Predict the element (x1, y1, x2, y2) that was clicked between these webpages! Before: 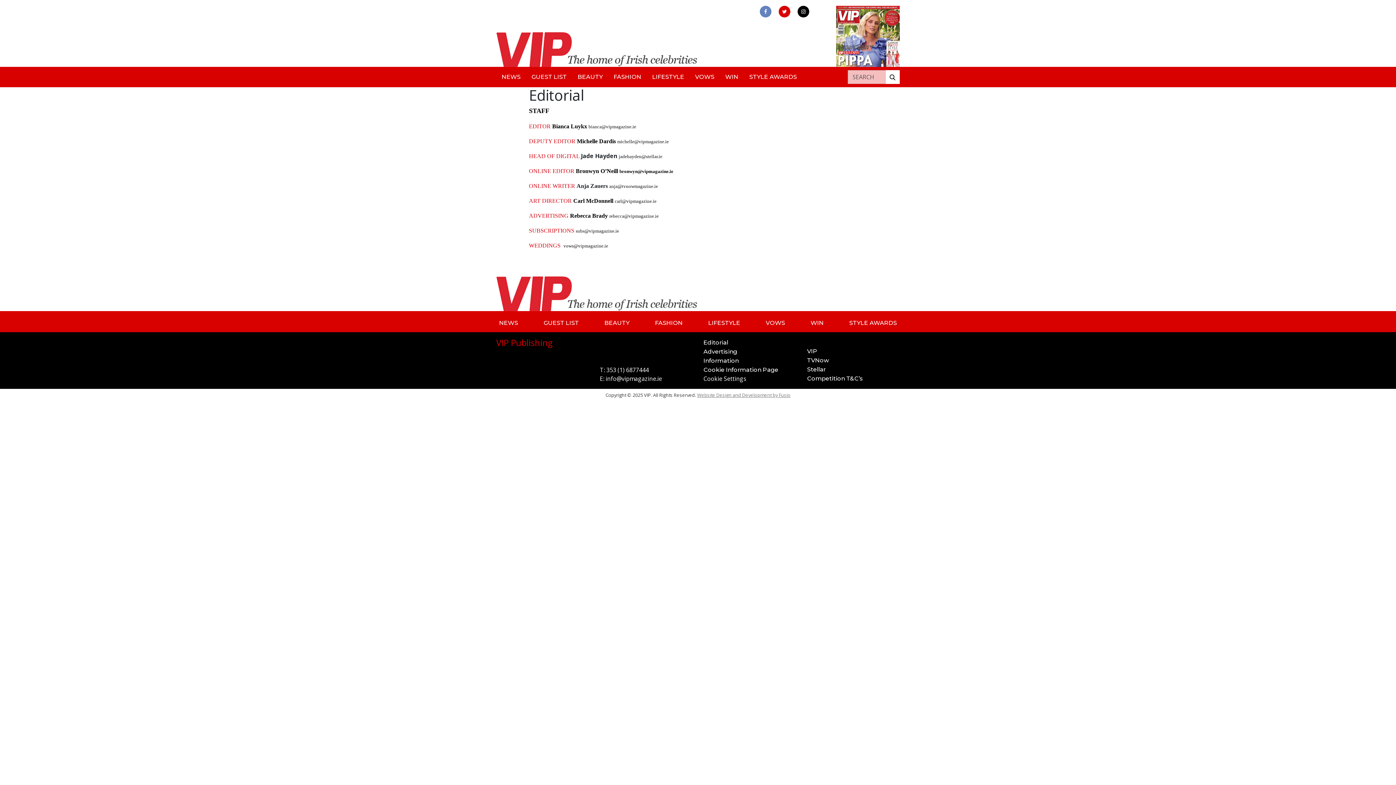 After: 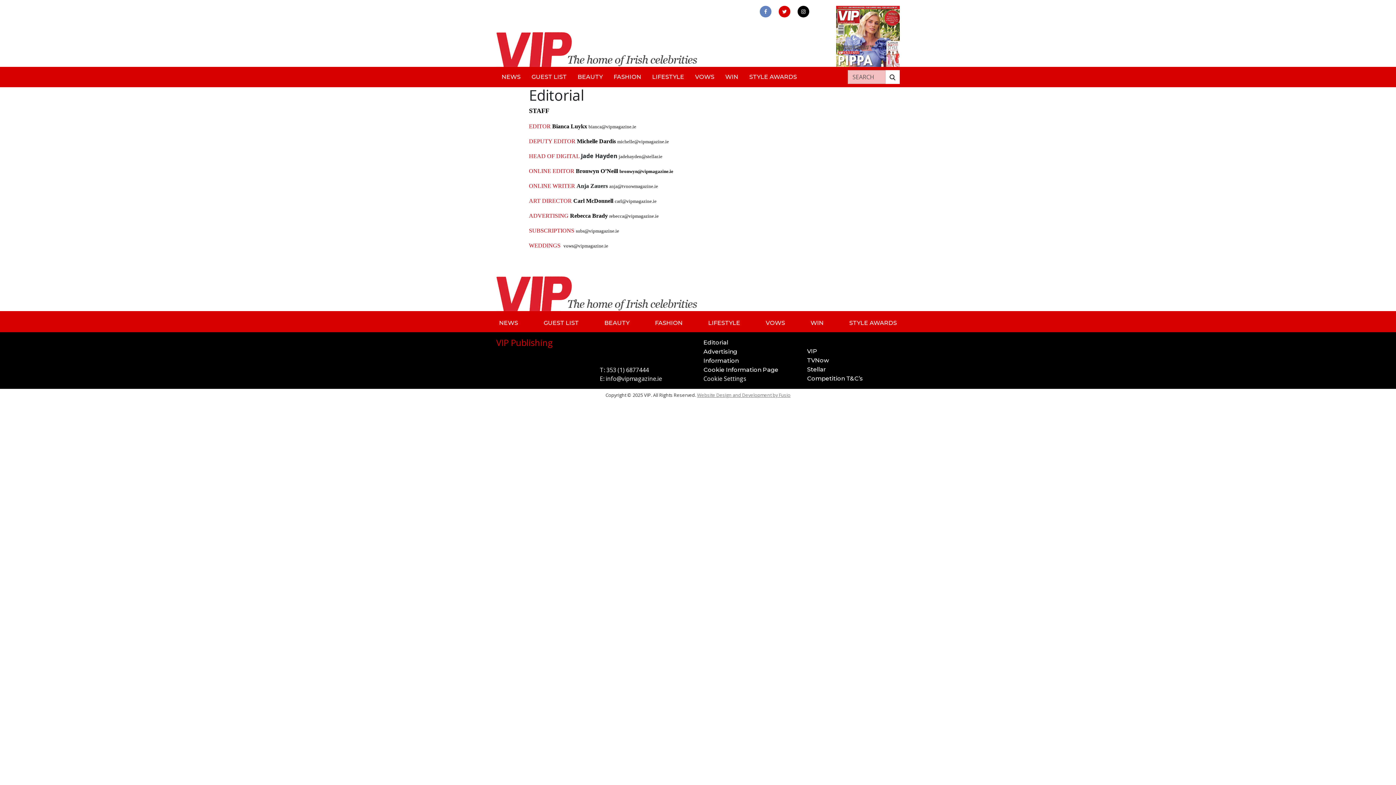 Action: bbox: (778, 5, 790, 17) label: link to twitter